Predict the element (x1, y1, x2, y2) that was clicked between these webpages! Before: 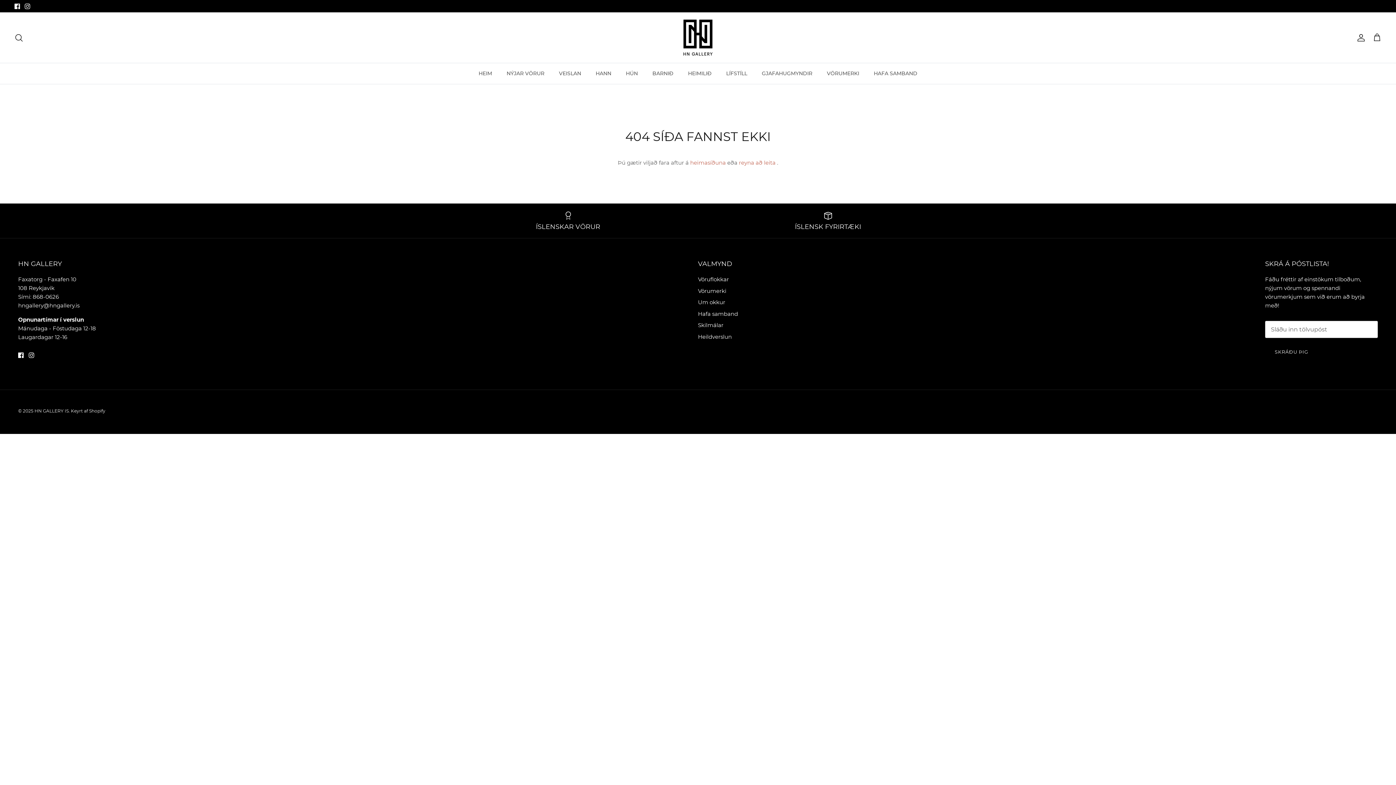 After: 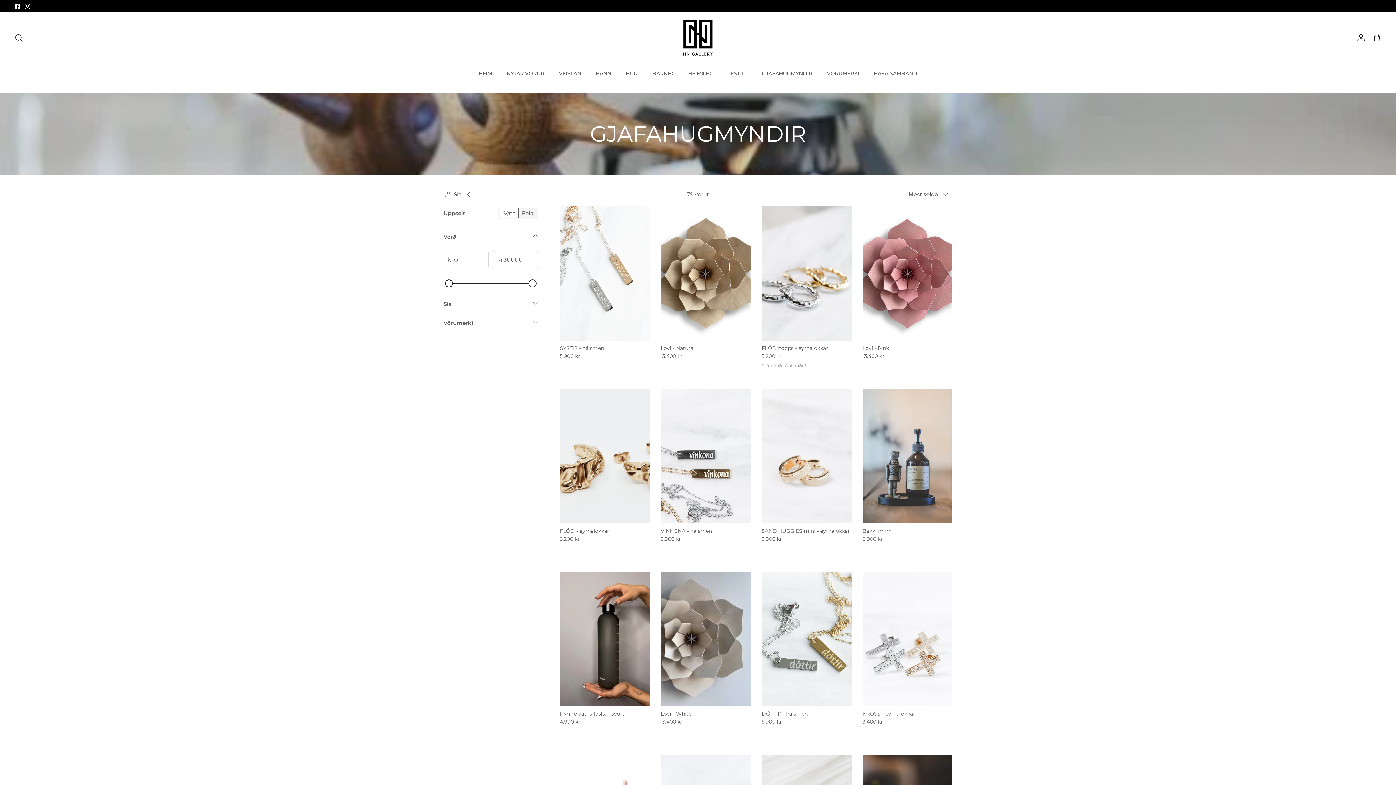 Action: bbox: (755, 63, 819, 84) label: GJAFAHUGMYNDIR